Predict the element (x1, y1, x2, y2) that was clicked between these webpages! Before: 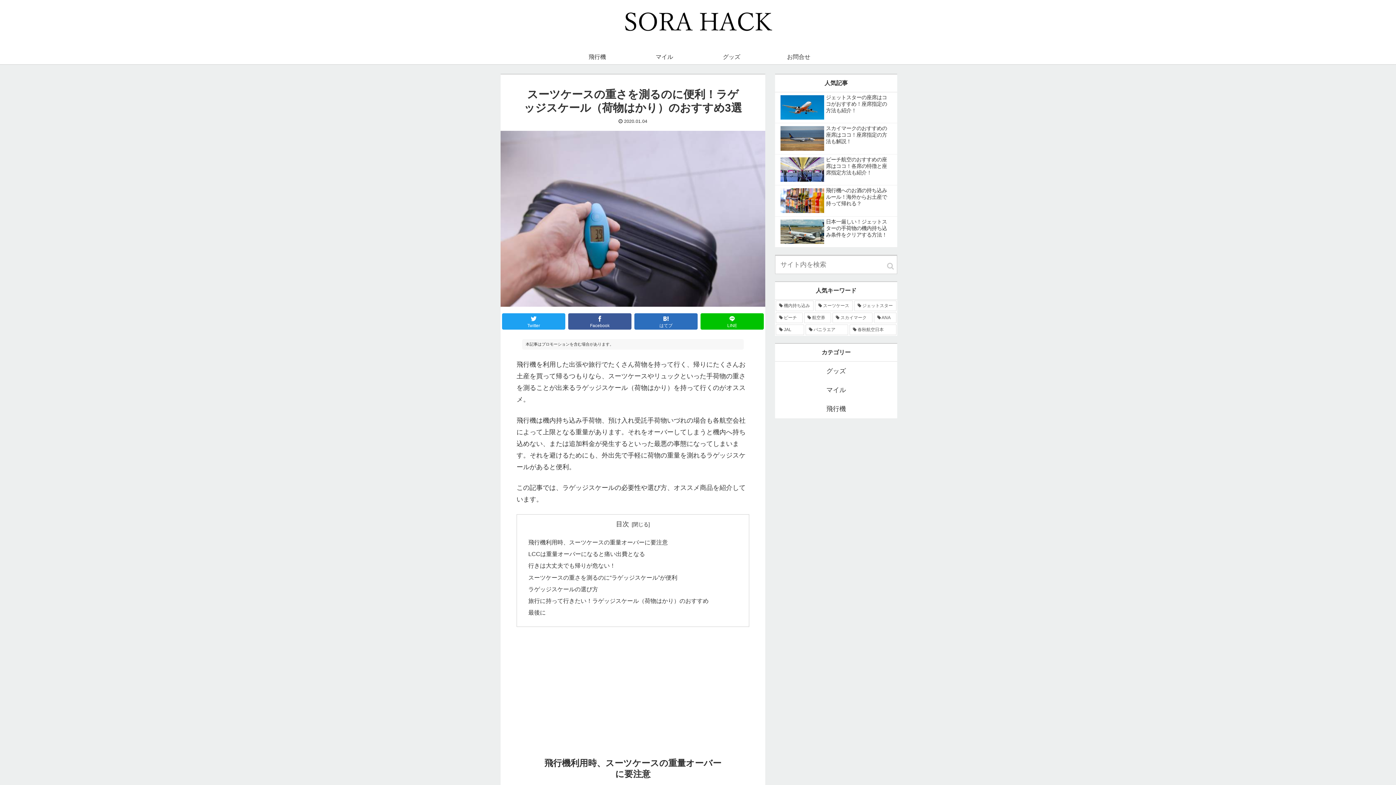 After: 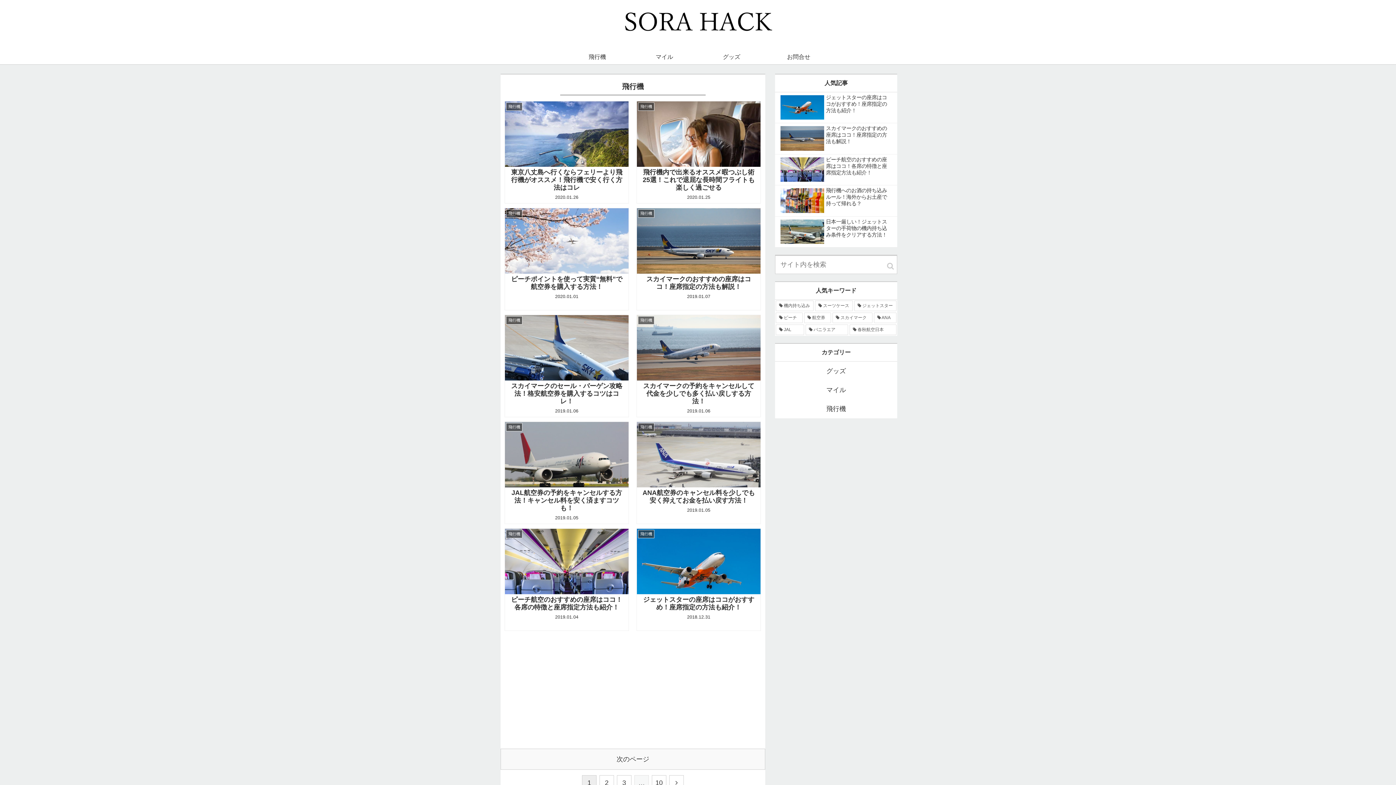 Action: bbox: (775, 399, 897, 418) label: 飛行機